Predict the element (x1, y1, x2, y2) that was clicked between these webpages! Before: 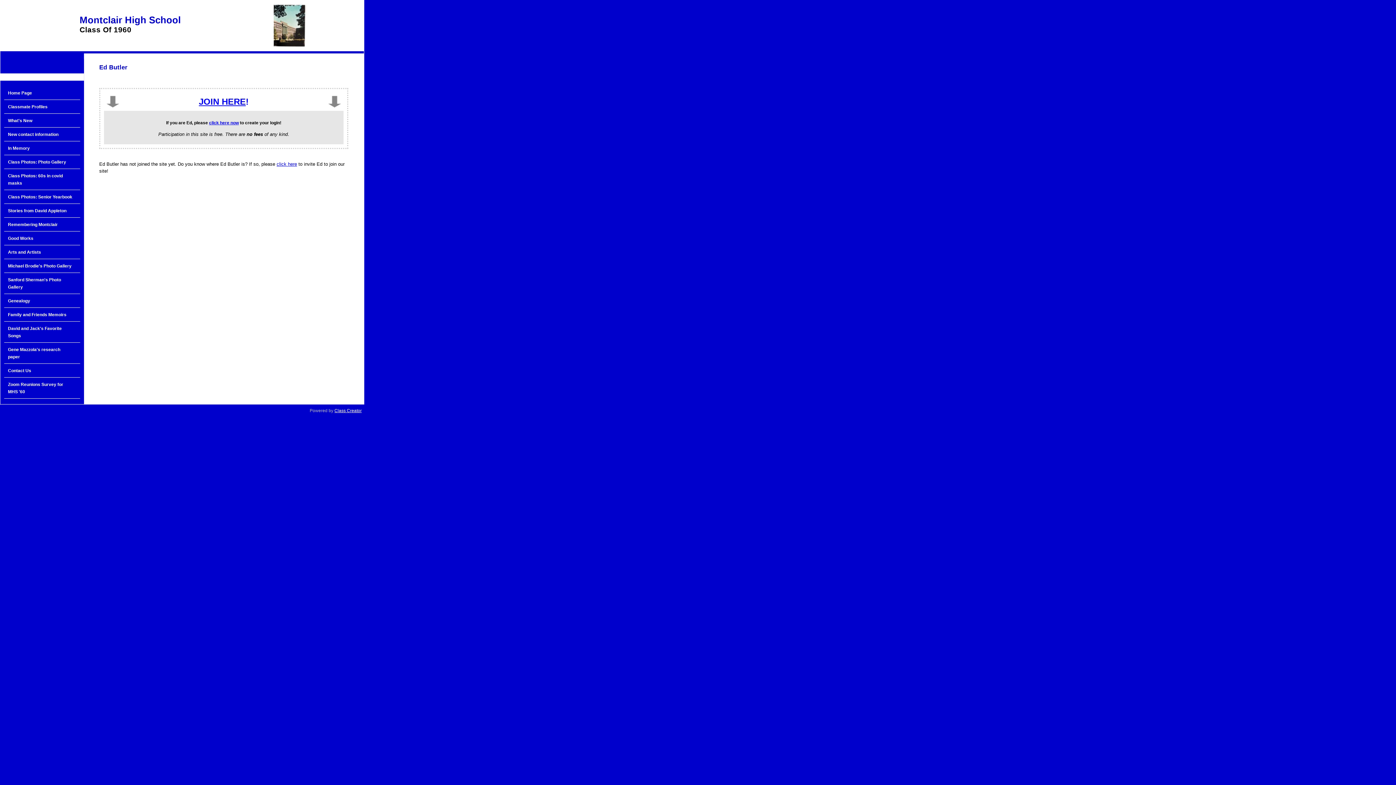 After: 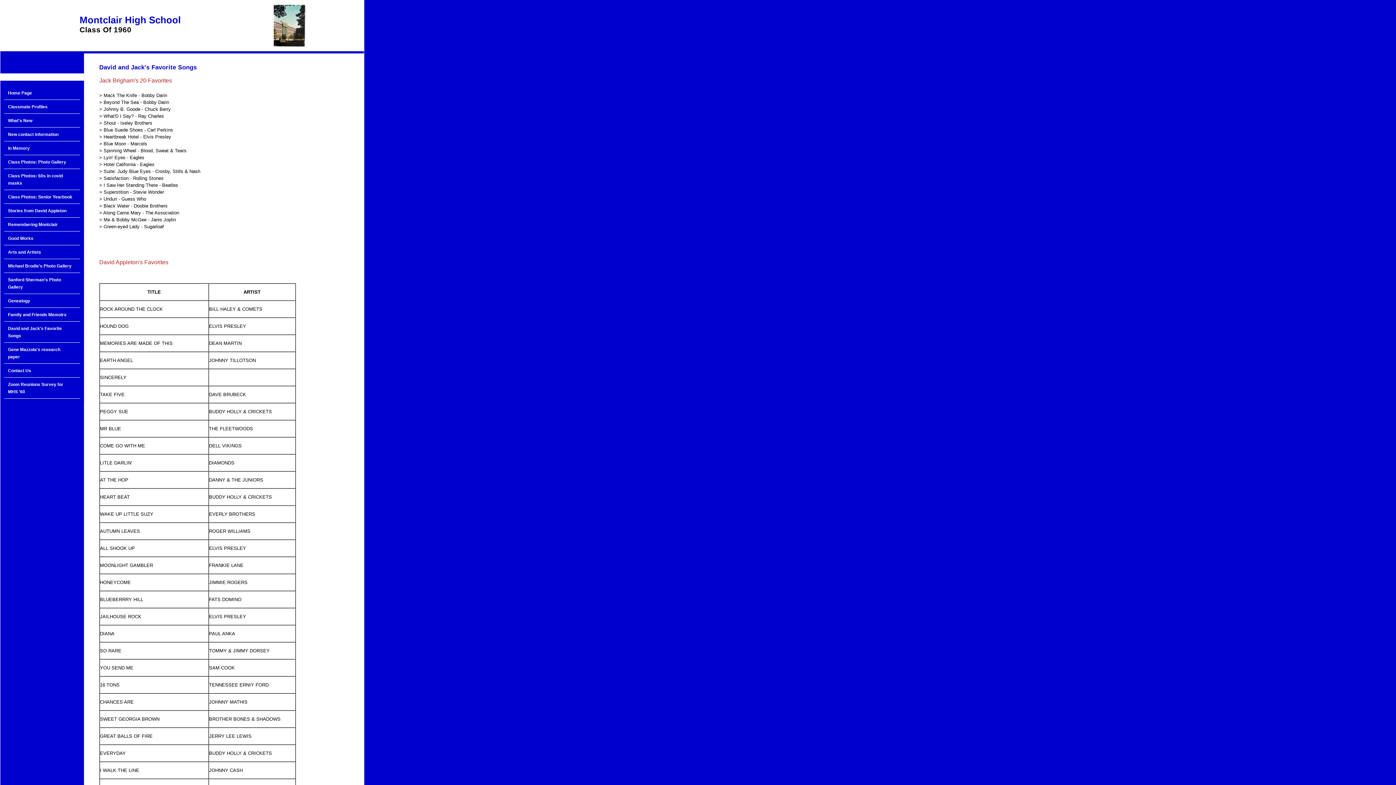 Action: label: David and Jack's Favorite Songs bbox: (4, 321, 80, 342)